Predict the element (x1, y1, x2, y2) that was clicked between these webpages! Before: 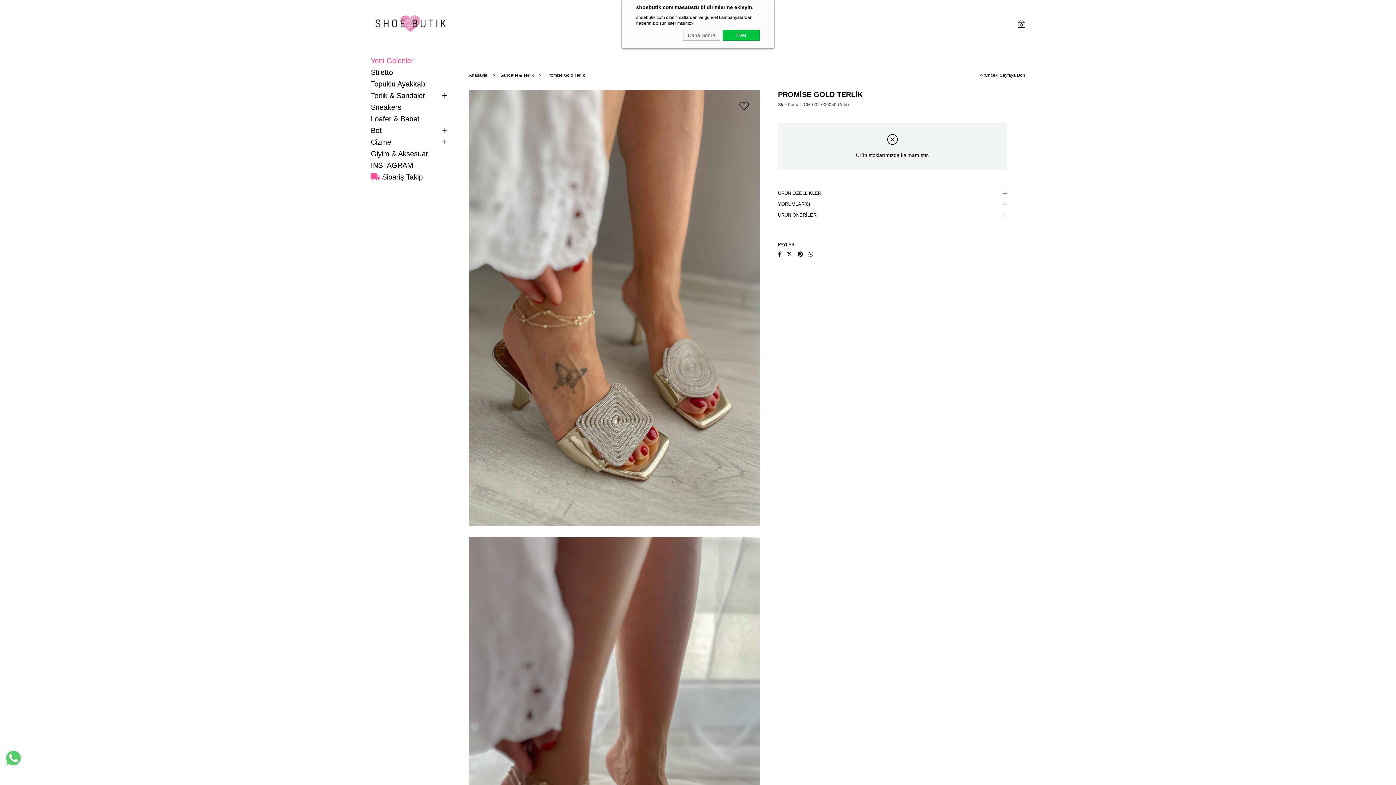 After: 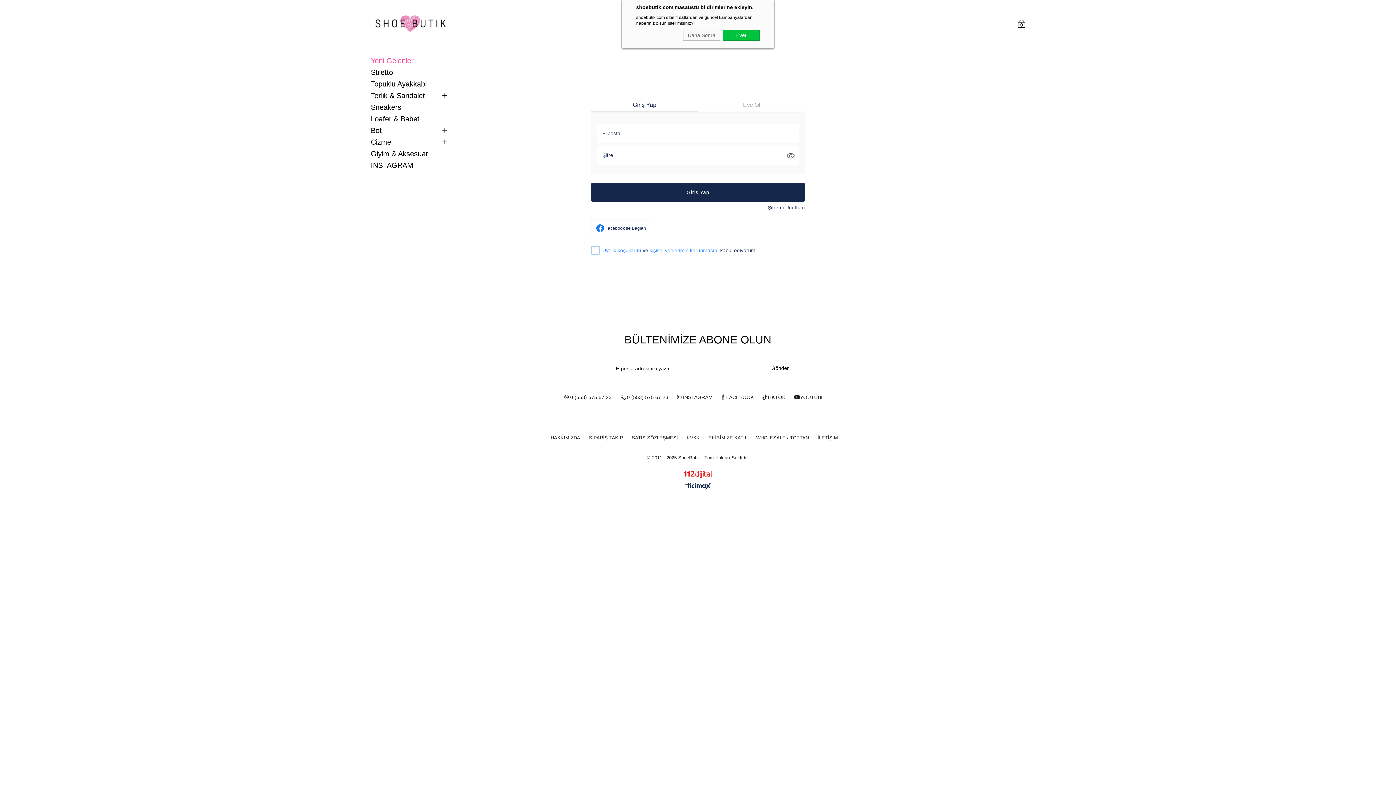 Action: bbox: (739, 101, 749, 110) label: Favorilere Ekle